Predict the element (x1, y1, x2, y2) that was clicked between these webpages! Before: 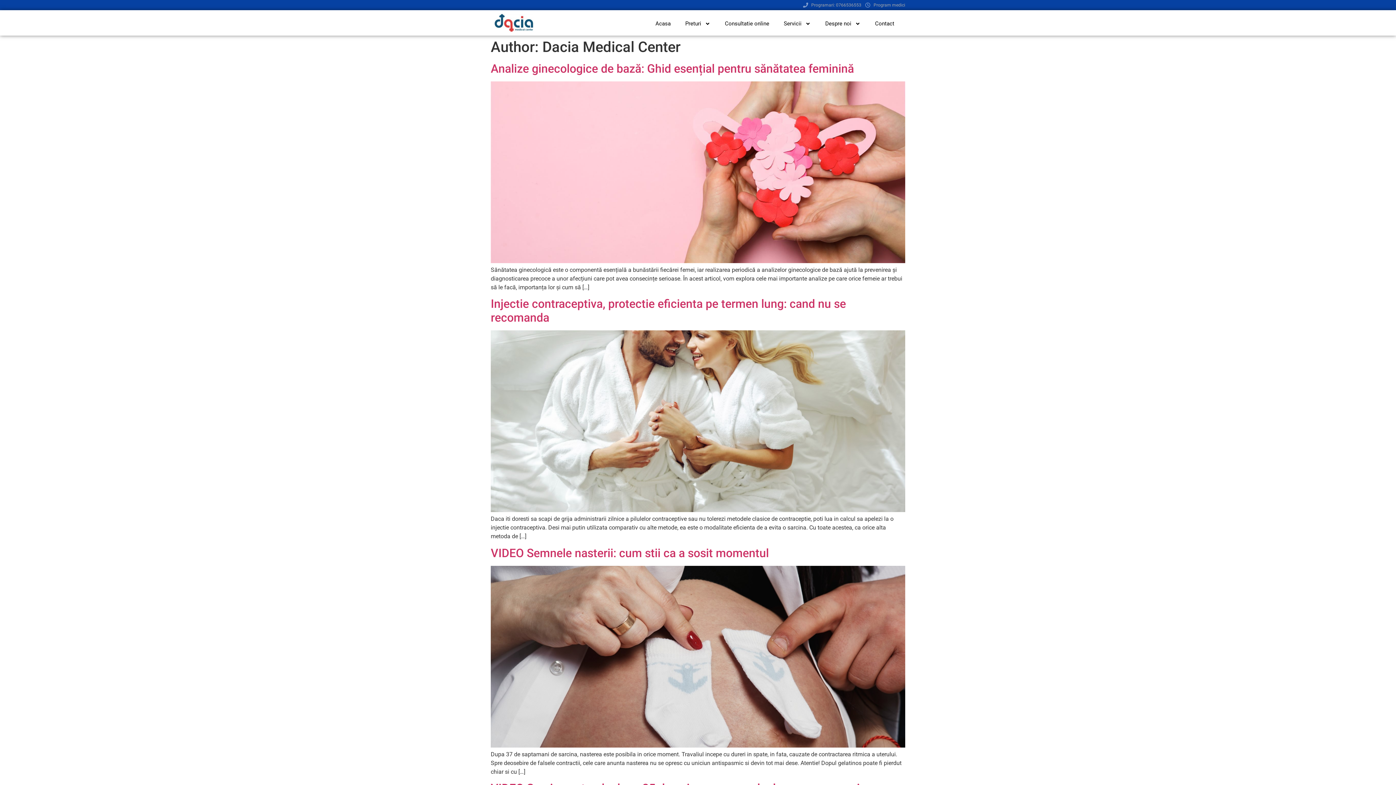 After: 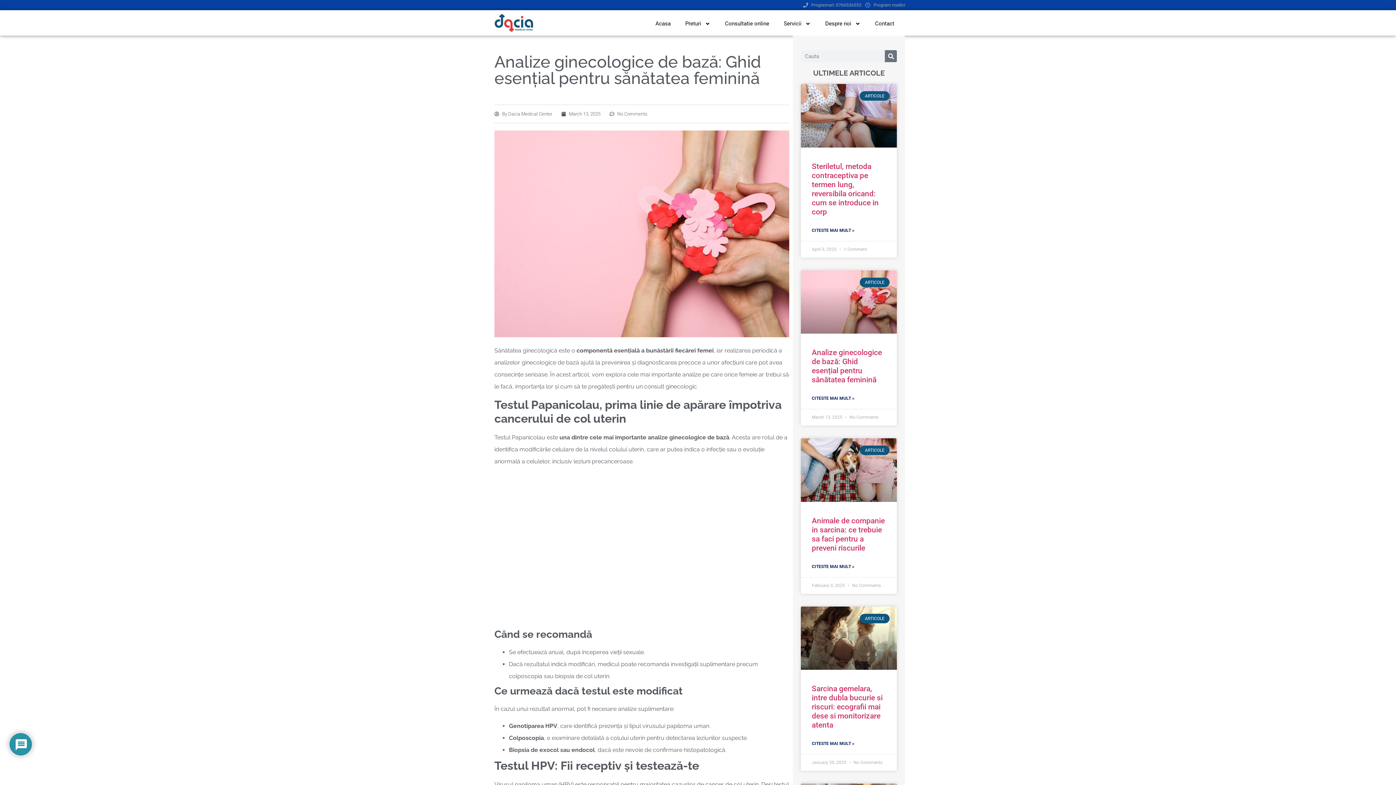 Action: bbox: (490, 257, 905, 264)